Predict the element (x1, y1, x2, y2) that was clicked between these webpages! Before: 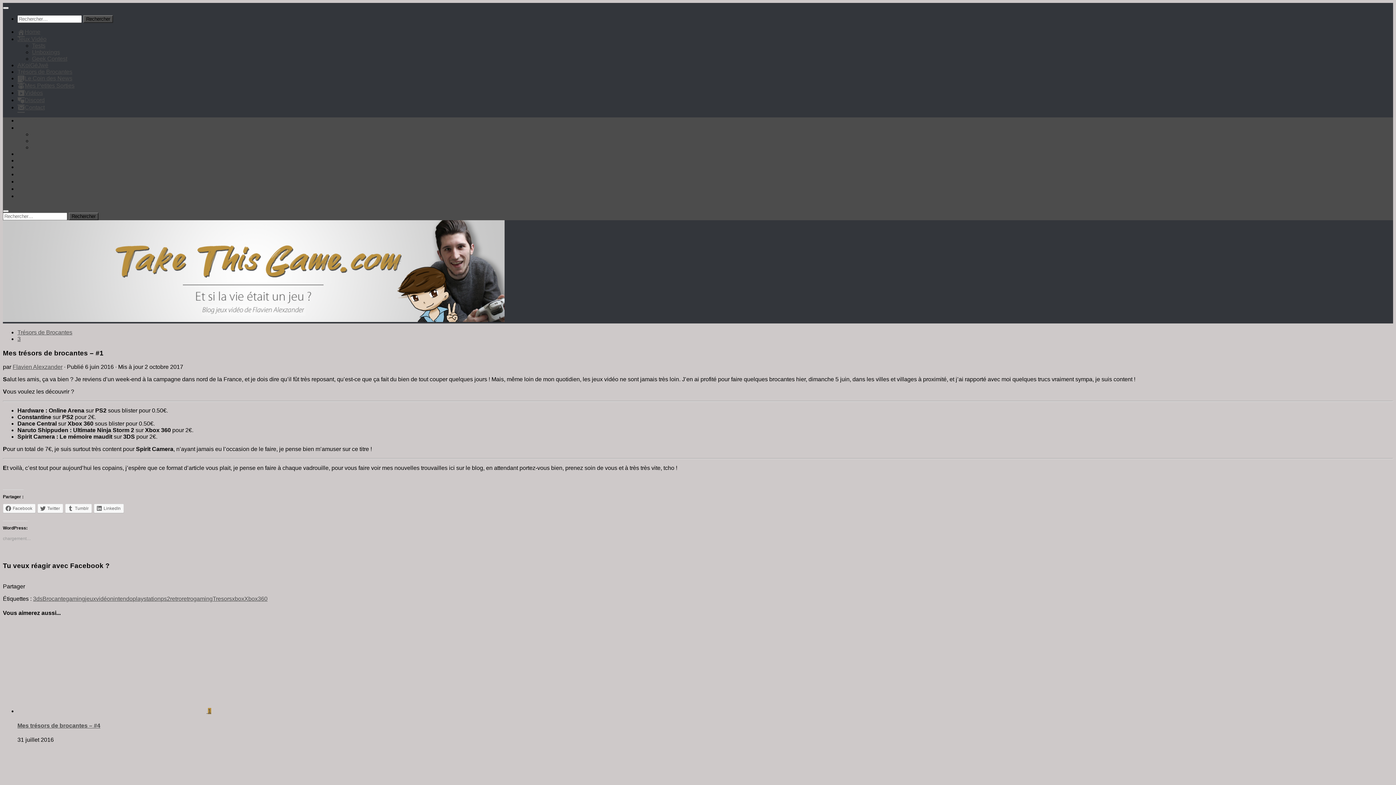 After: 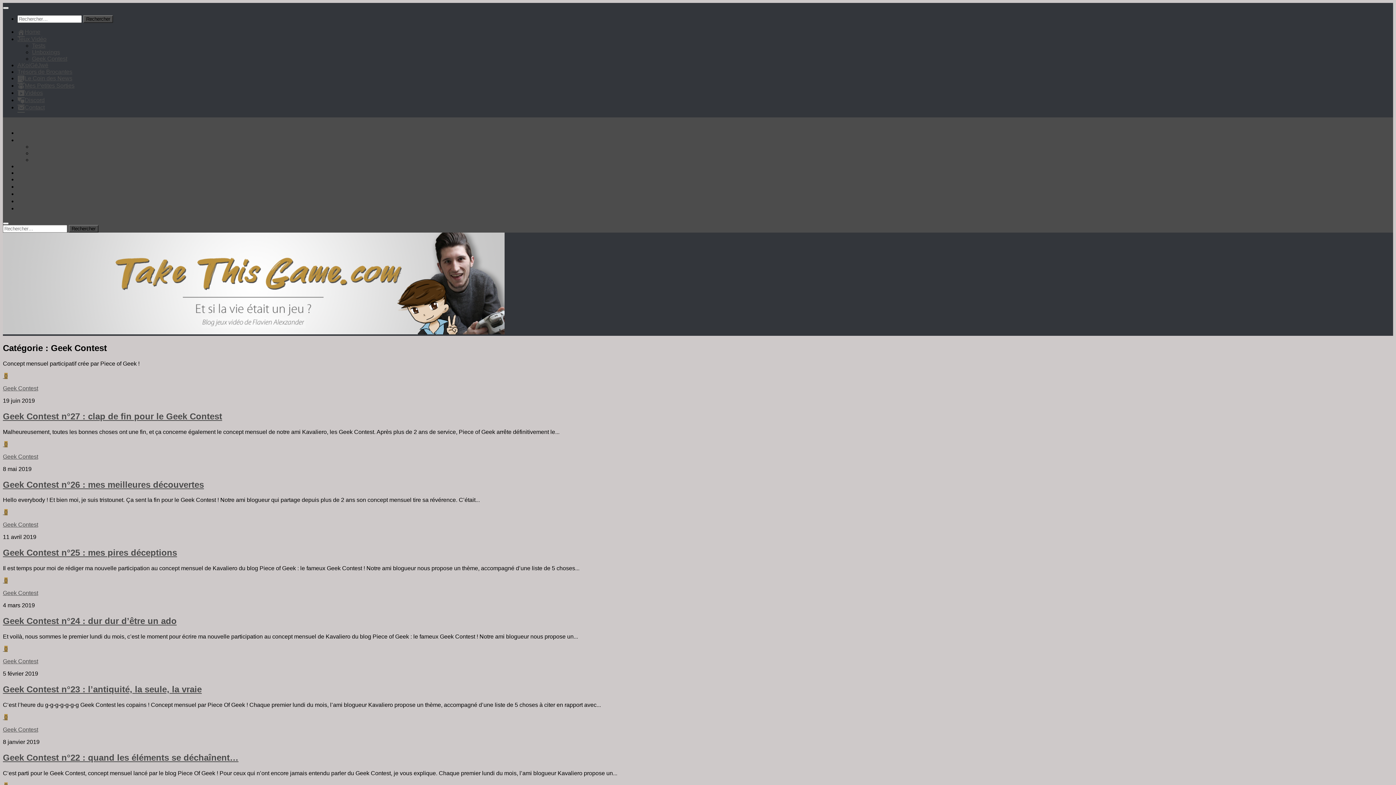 Action: label: Geek Contest bbox: (32, 55, 67, 61)